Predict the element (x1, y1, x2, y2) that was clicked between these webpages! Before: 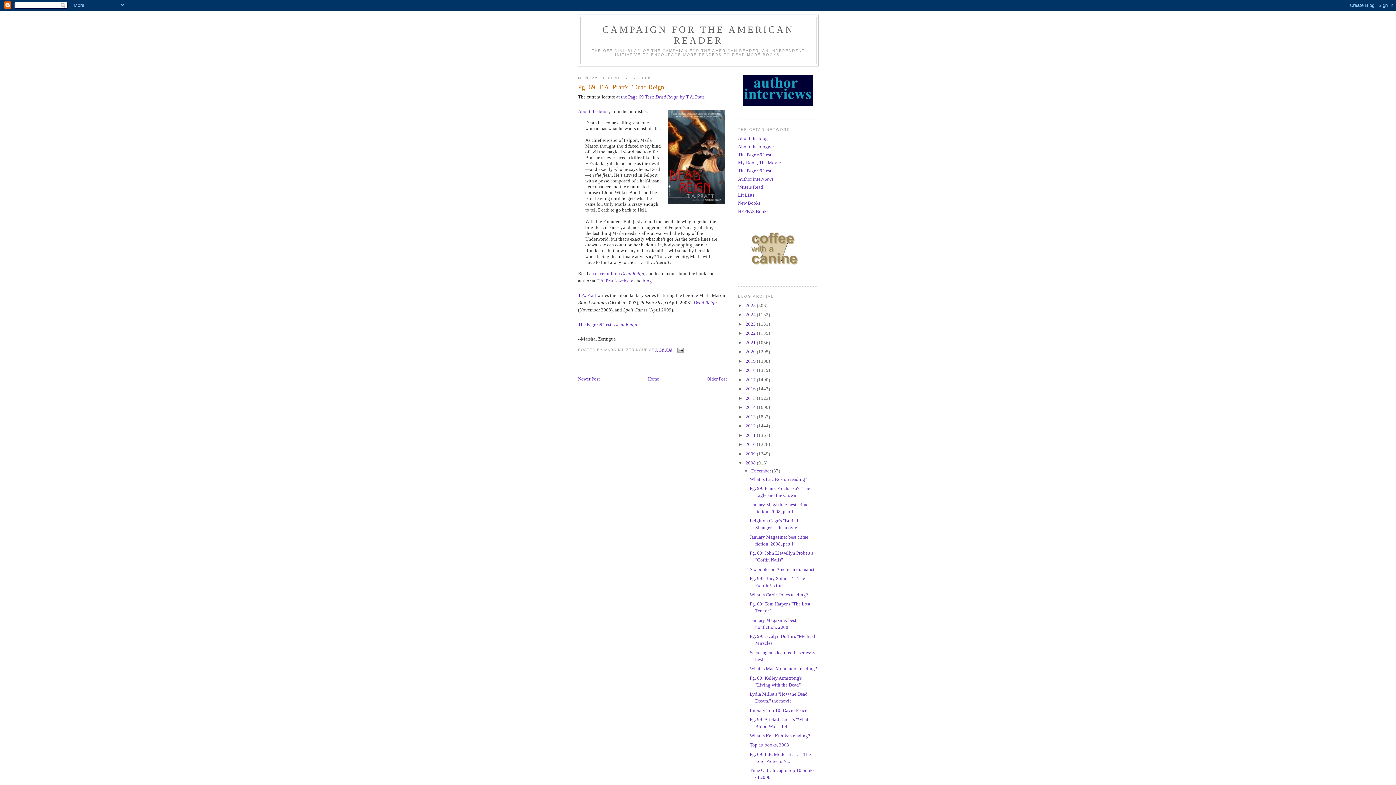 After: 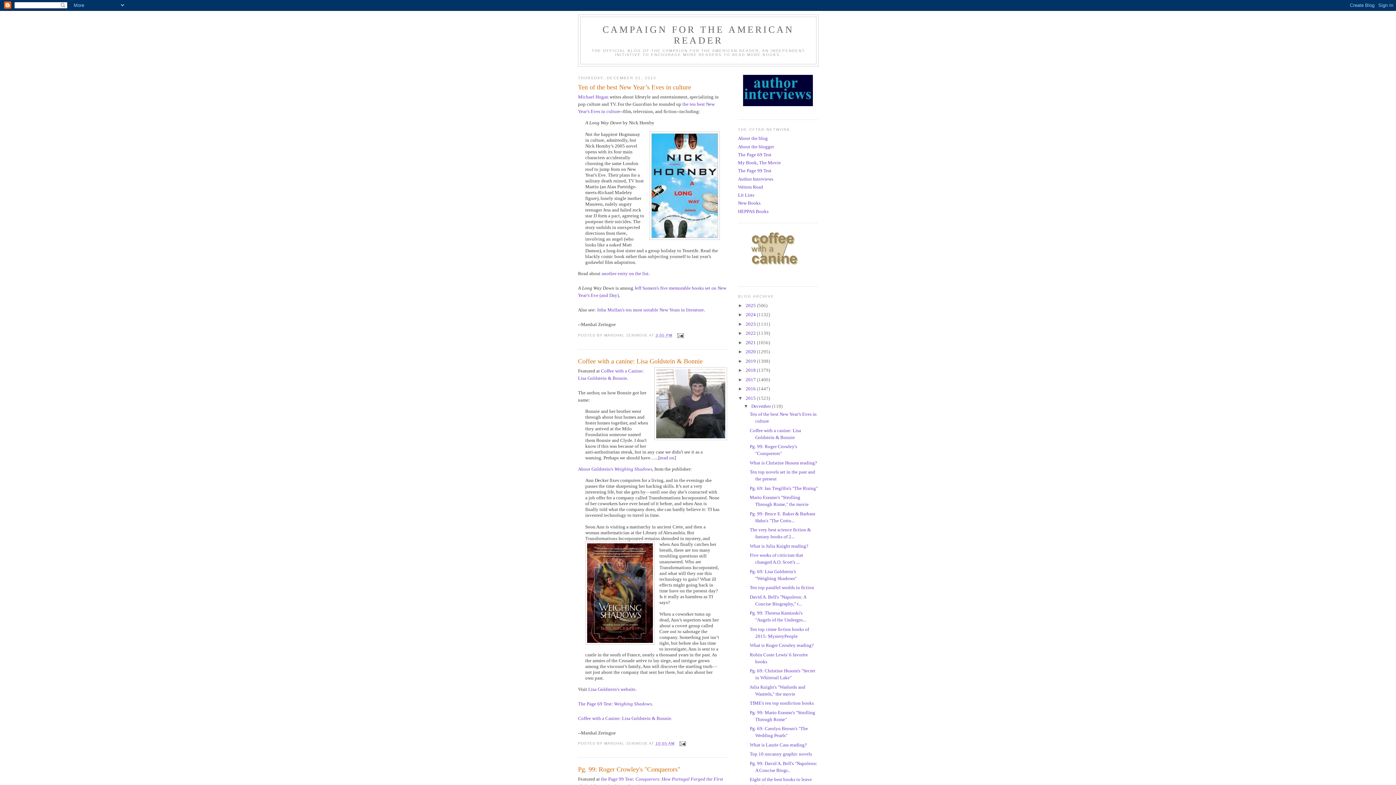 Action: label: 2015  bbox: (745, 395, 757, 400)